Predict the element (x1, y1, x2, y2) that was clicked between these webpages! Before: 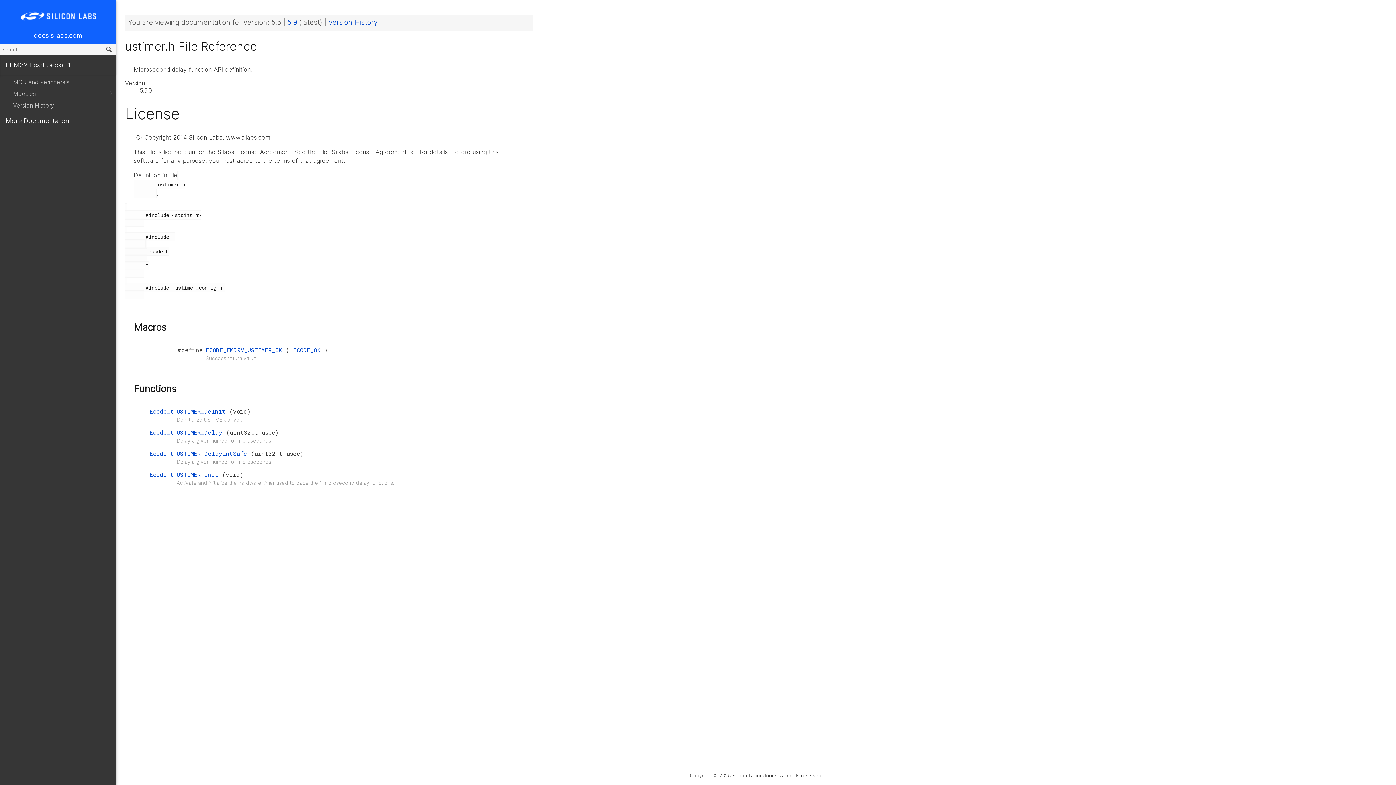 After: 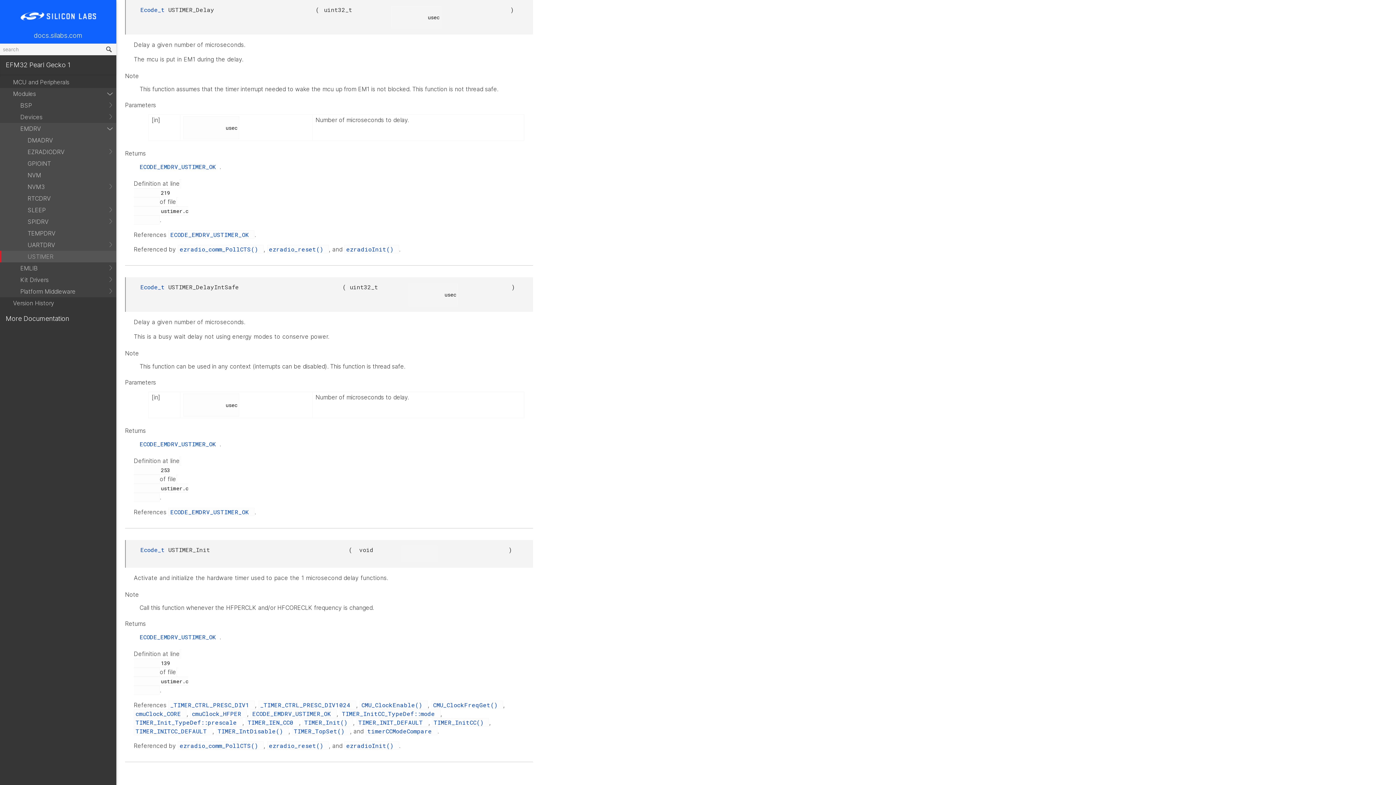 Action: label: USTIMER_Delay  bbox: (176, 428, 226, 436)